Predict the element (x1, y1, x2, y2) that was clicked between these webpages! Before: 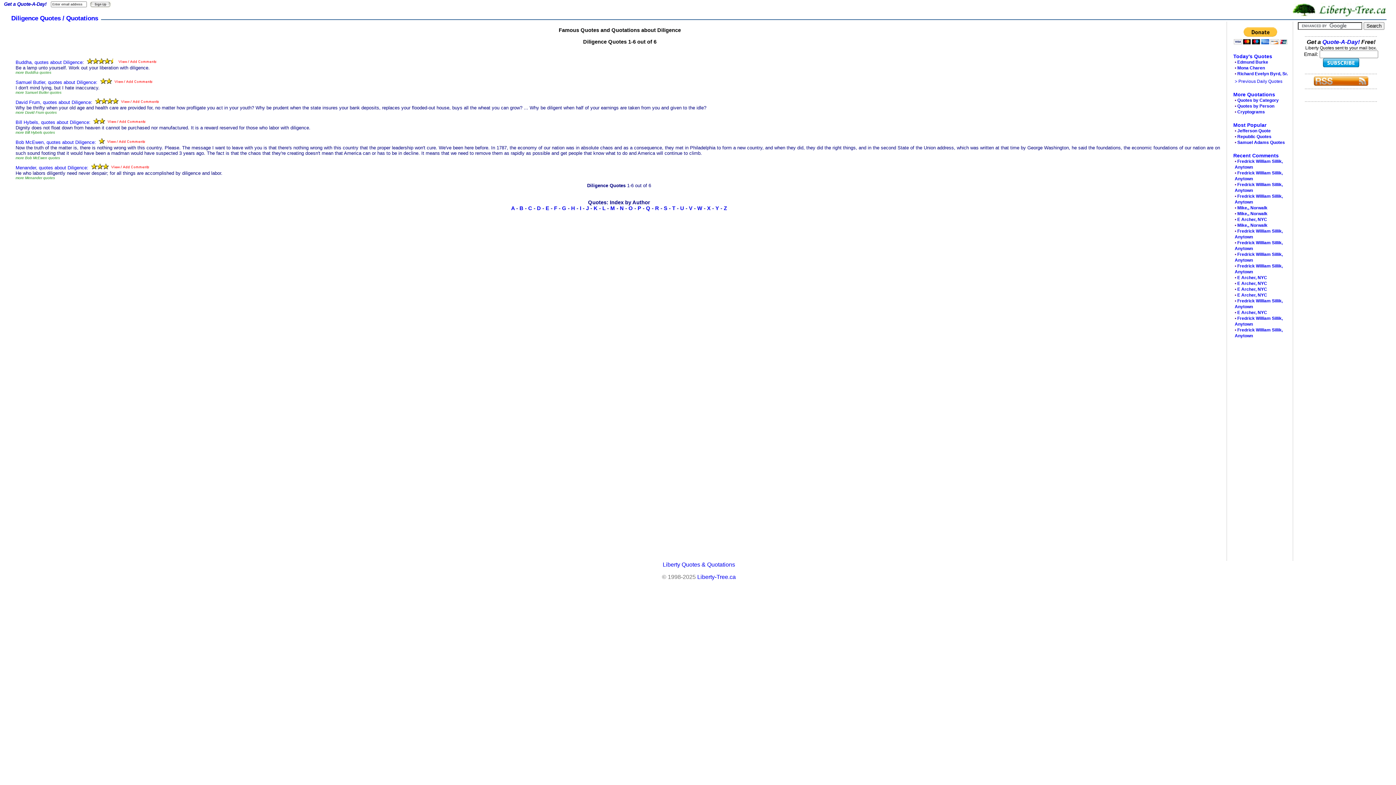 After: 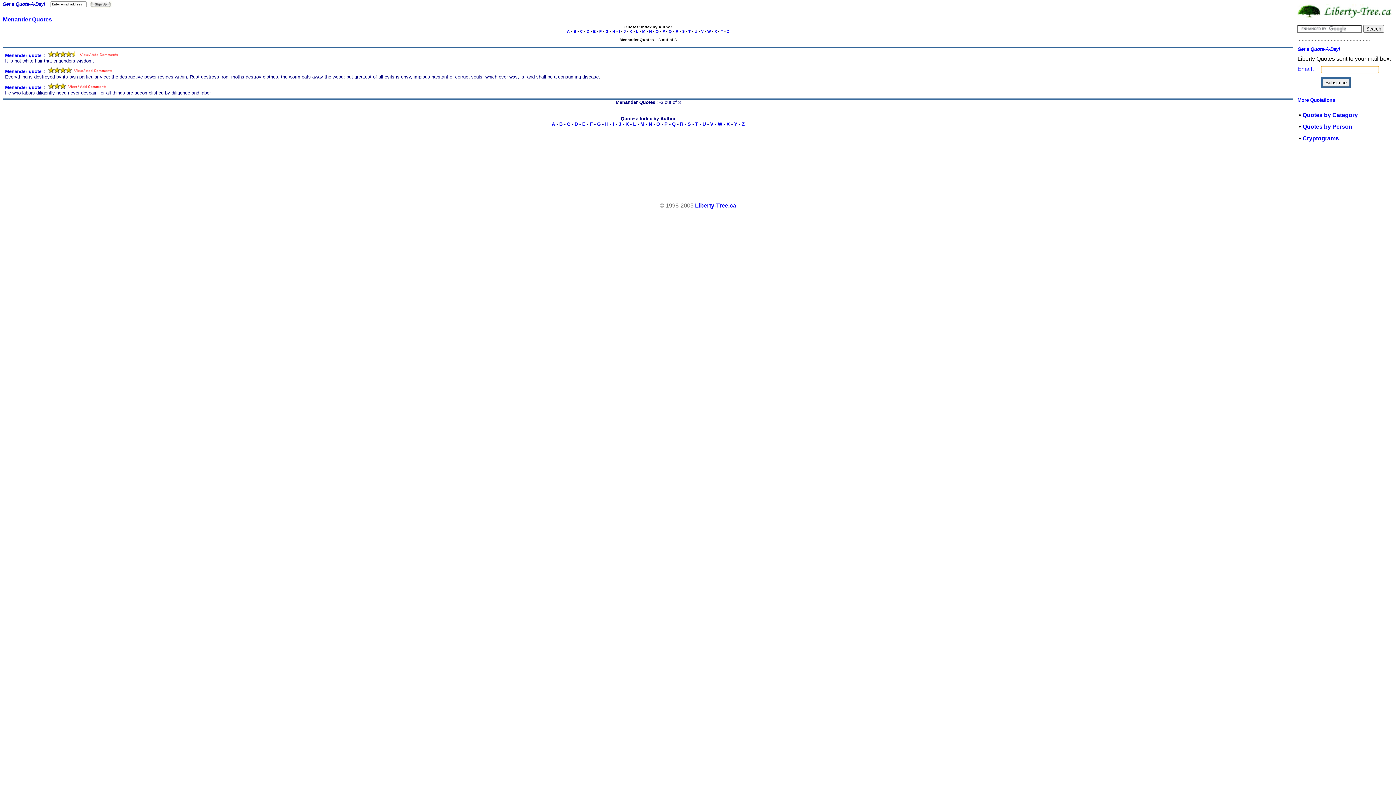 Action: bbox: (15, 174, 54, 180) label: more Menander quotes